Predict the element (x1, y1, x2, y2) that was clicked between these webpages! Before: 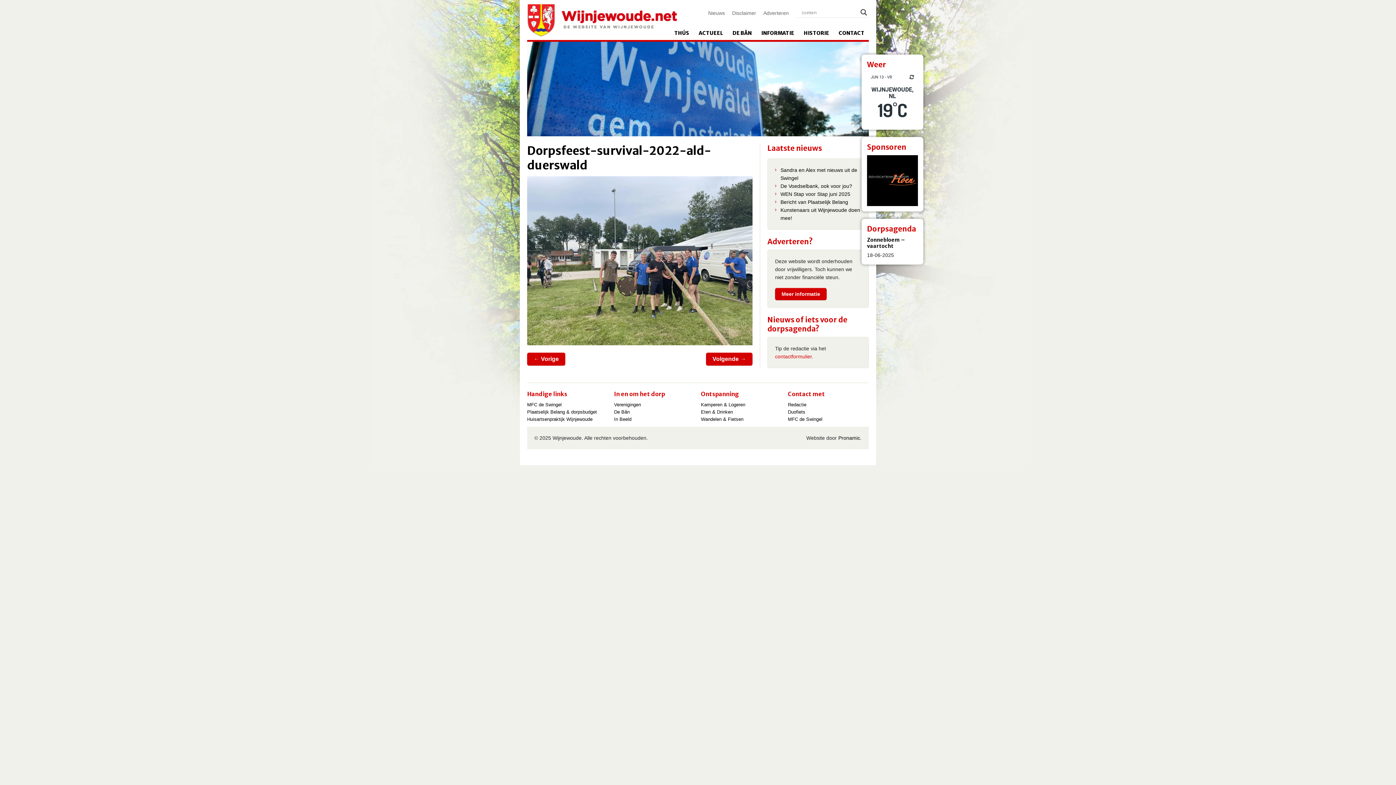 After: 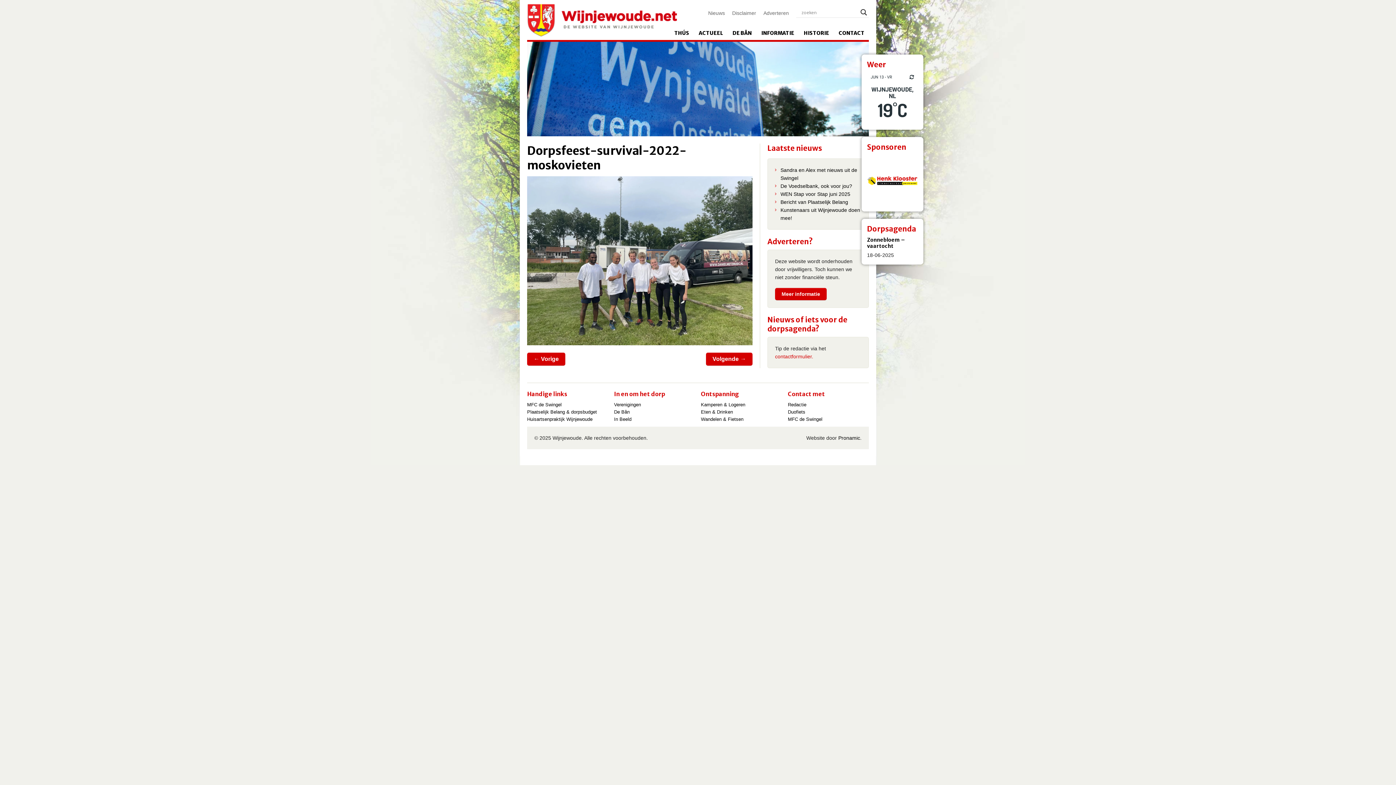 Action: bbox: (527, 176, 752, 345)